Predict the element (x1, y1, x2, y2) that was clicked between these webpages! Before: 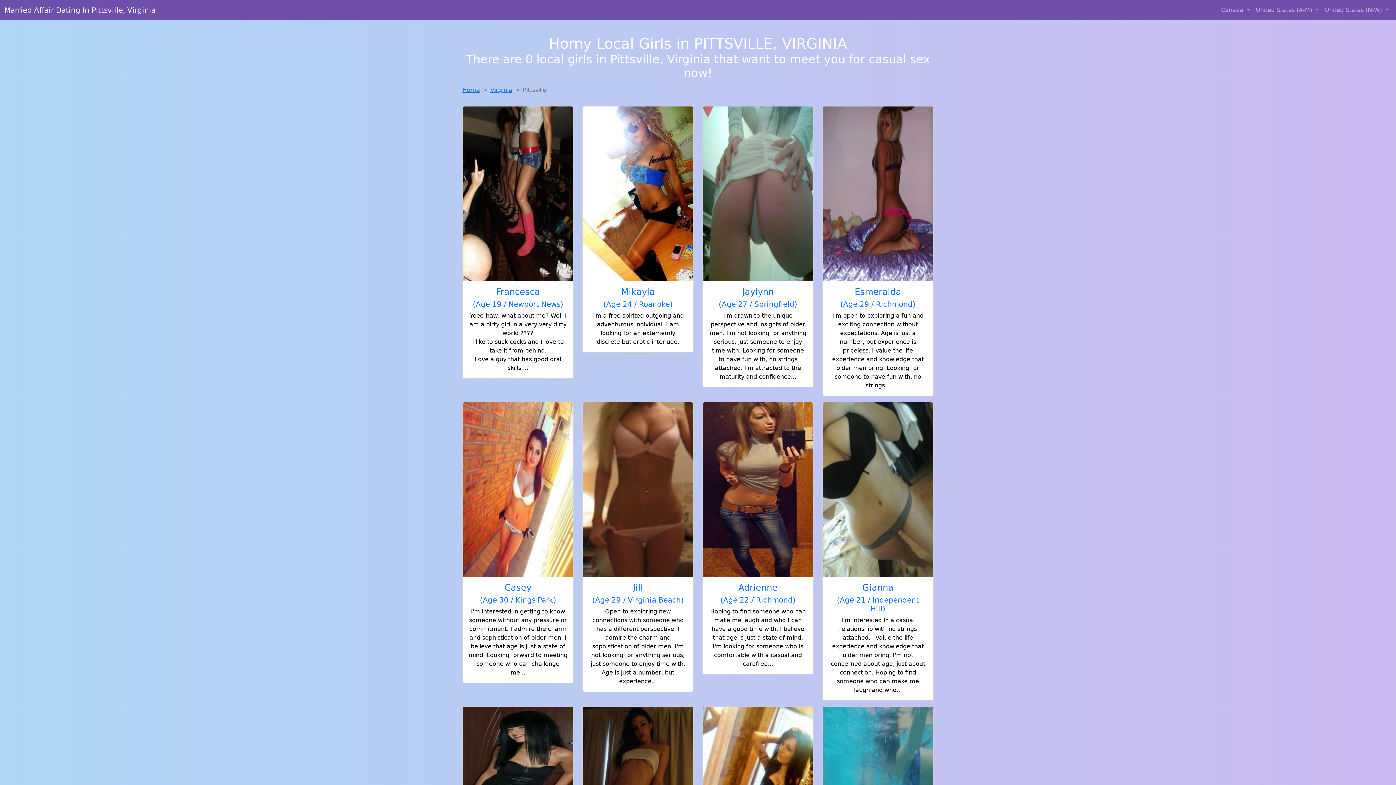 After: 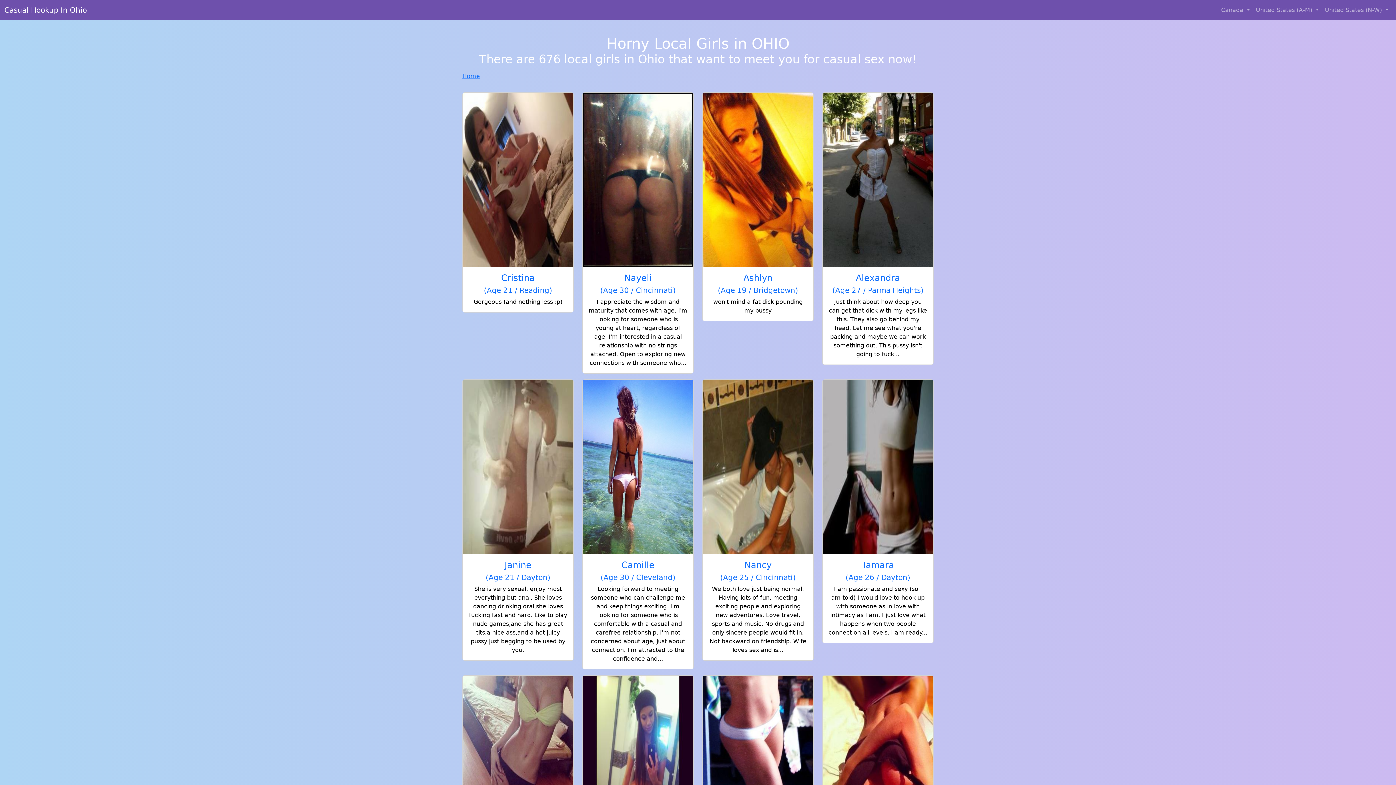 Action: label: Home bbox: (462, 86, 480, 93)